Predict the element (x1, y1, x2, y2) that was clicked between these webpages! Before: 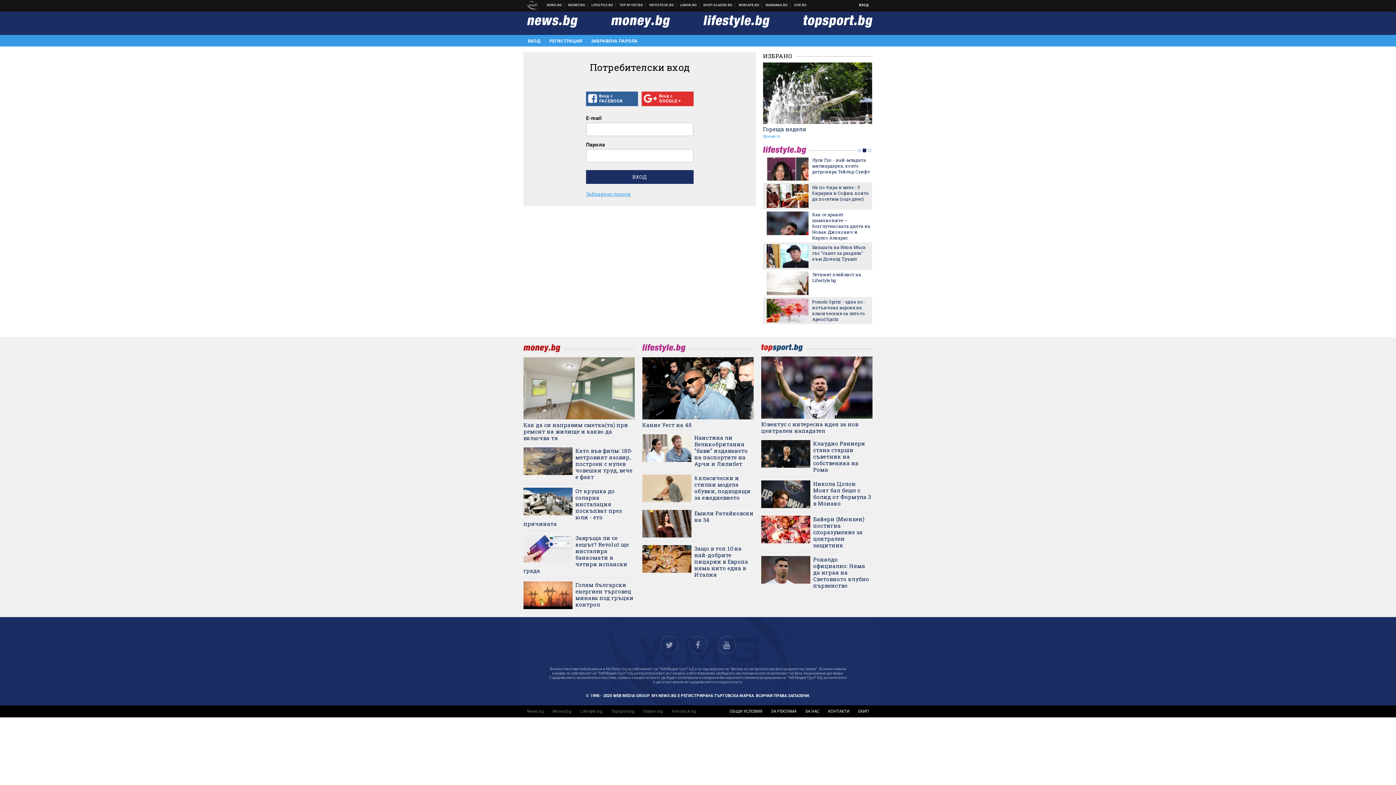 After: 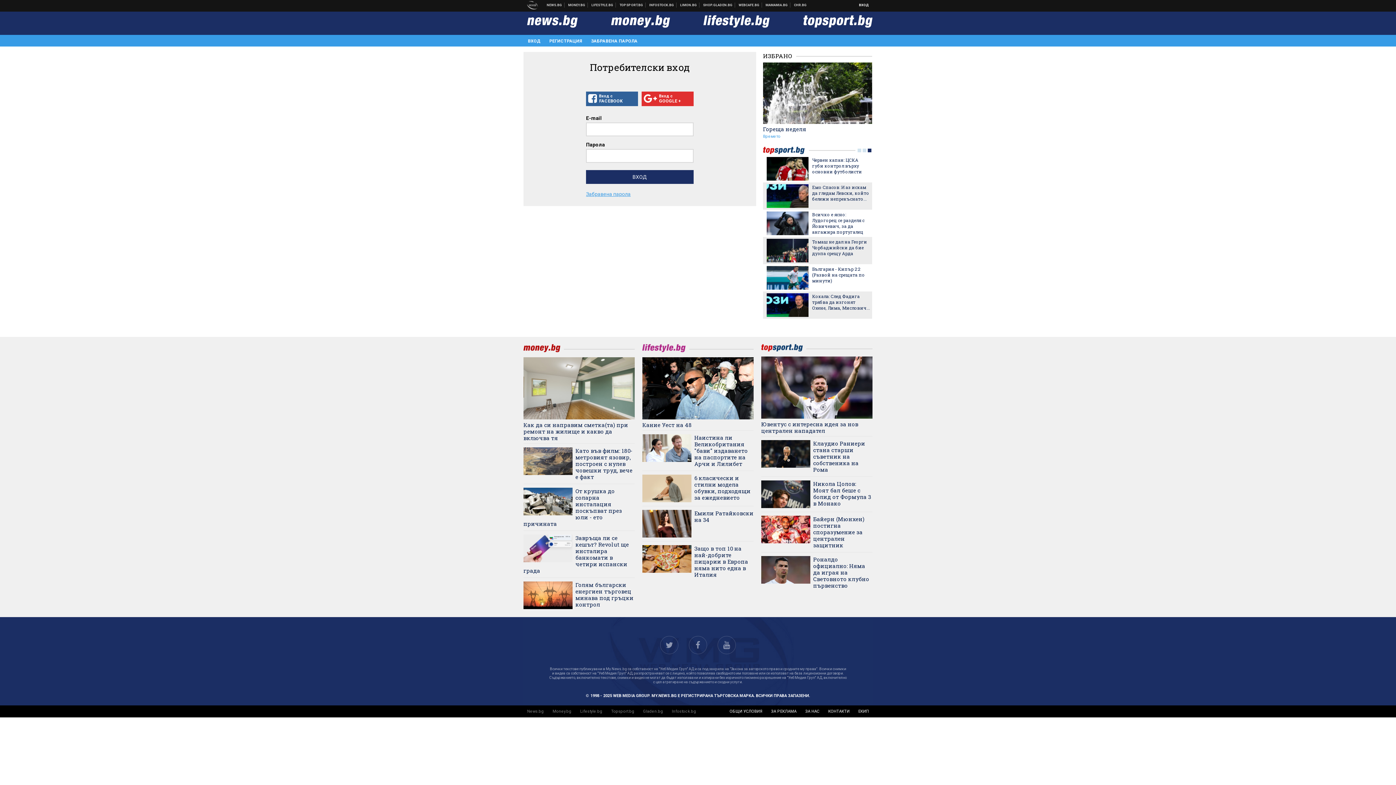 Action: bbox: (642, 545, 691, 573)